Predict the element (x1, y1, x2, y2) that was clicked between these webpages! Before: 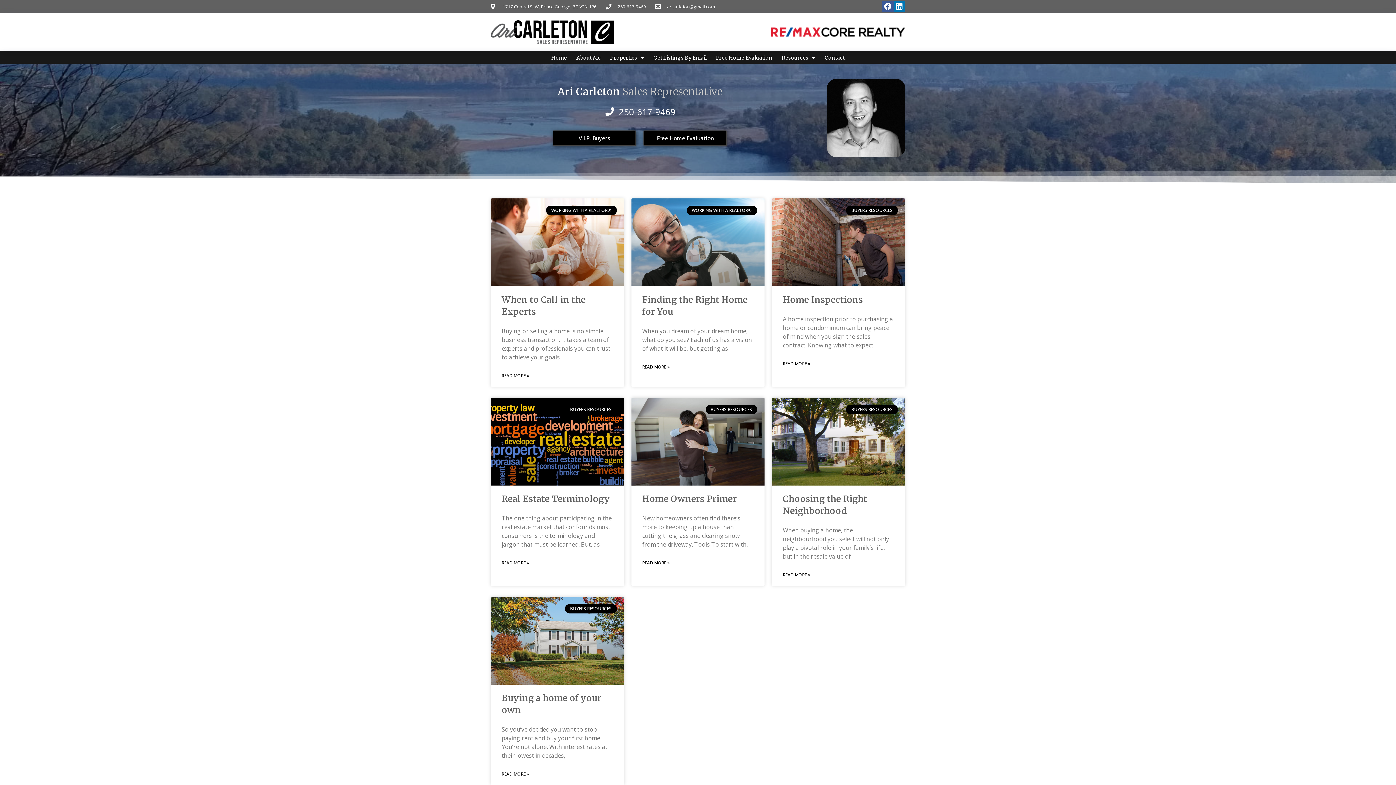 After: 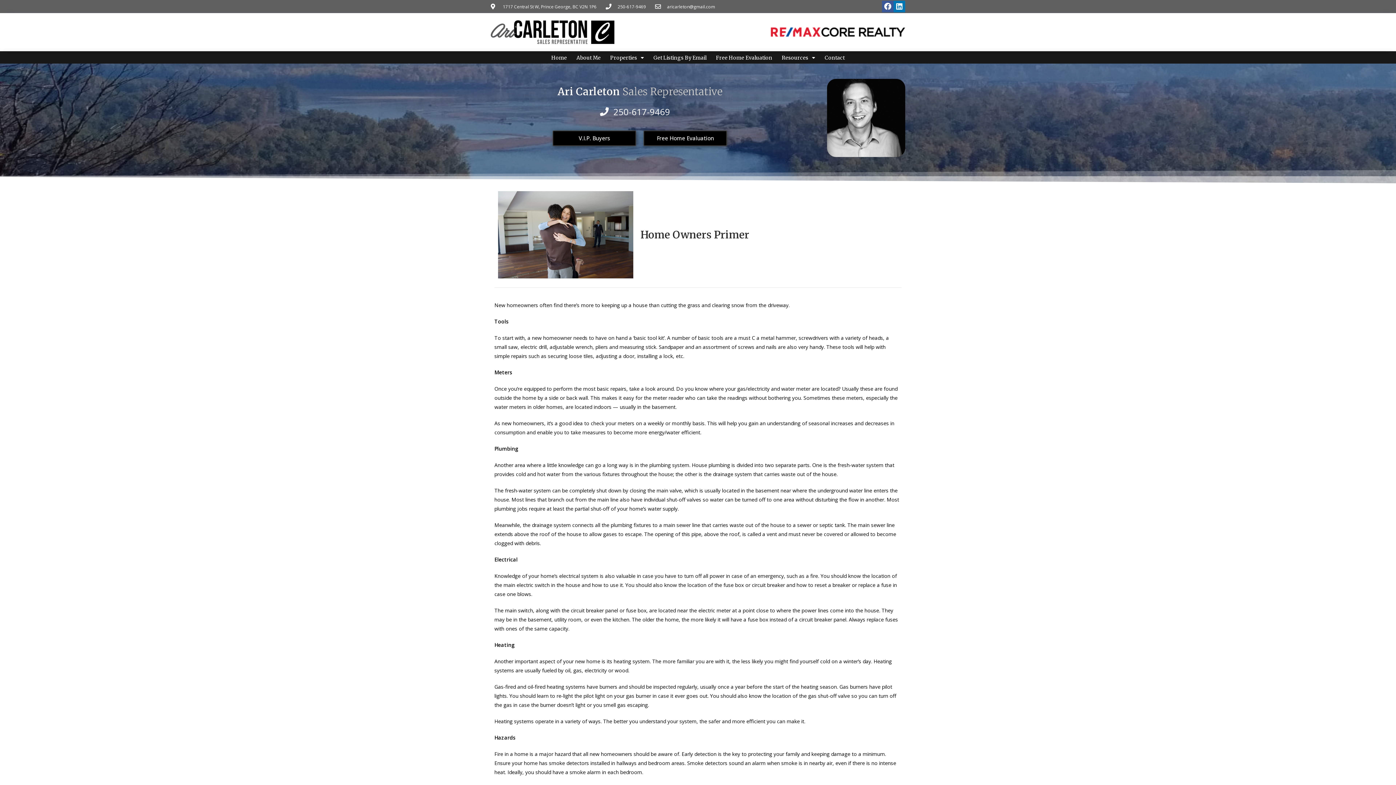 Action: label: Read more about Home Owners Primer bbox: (642, 559, 669, 566)